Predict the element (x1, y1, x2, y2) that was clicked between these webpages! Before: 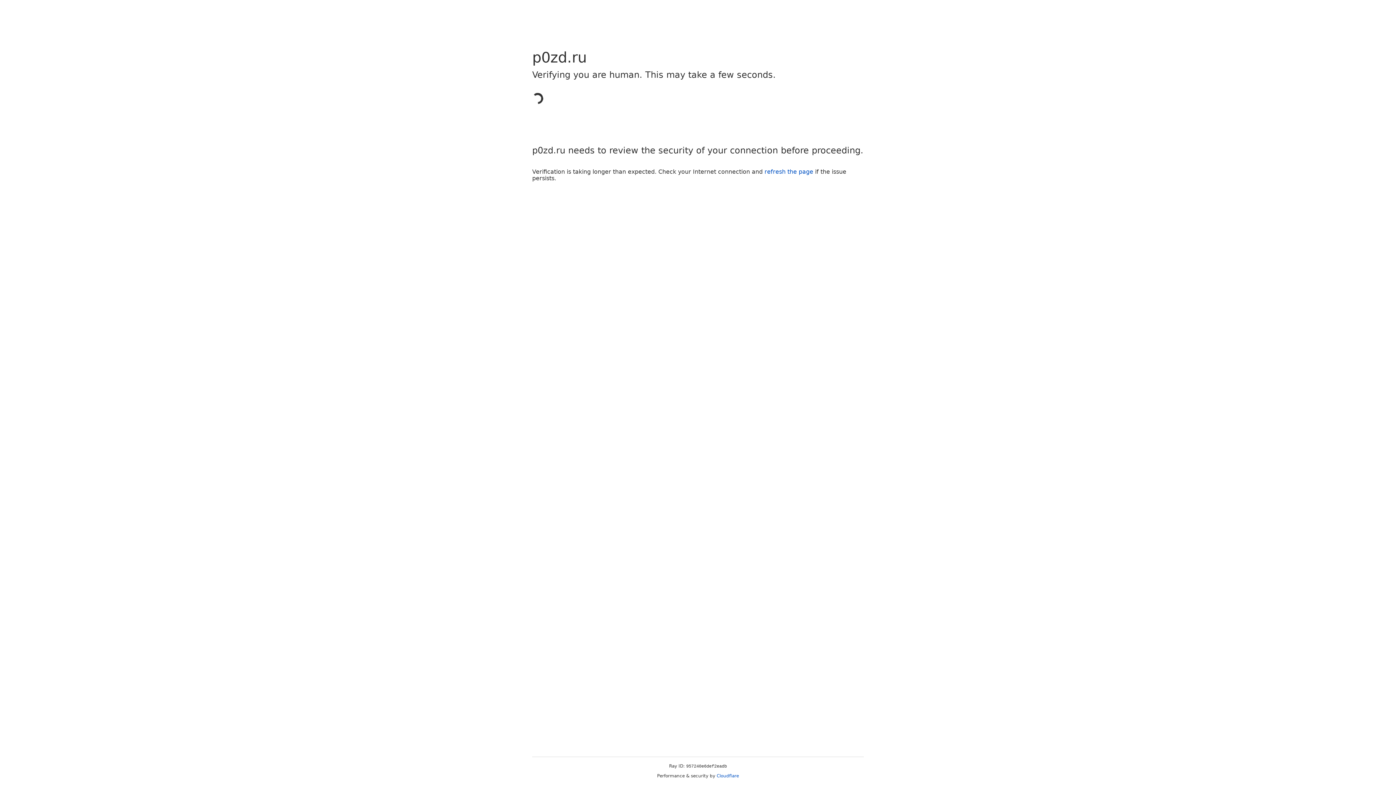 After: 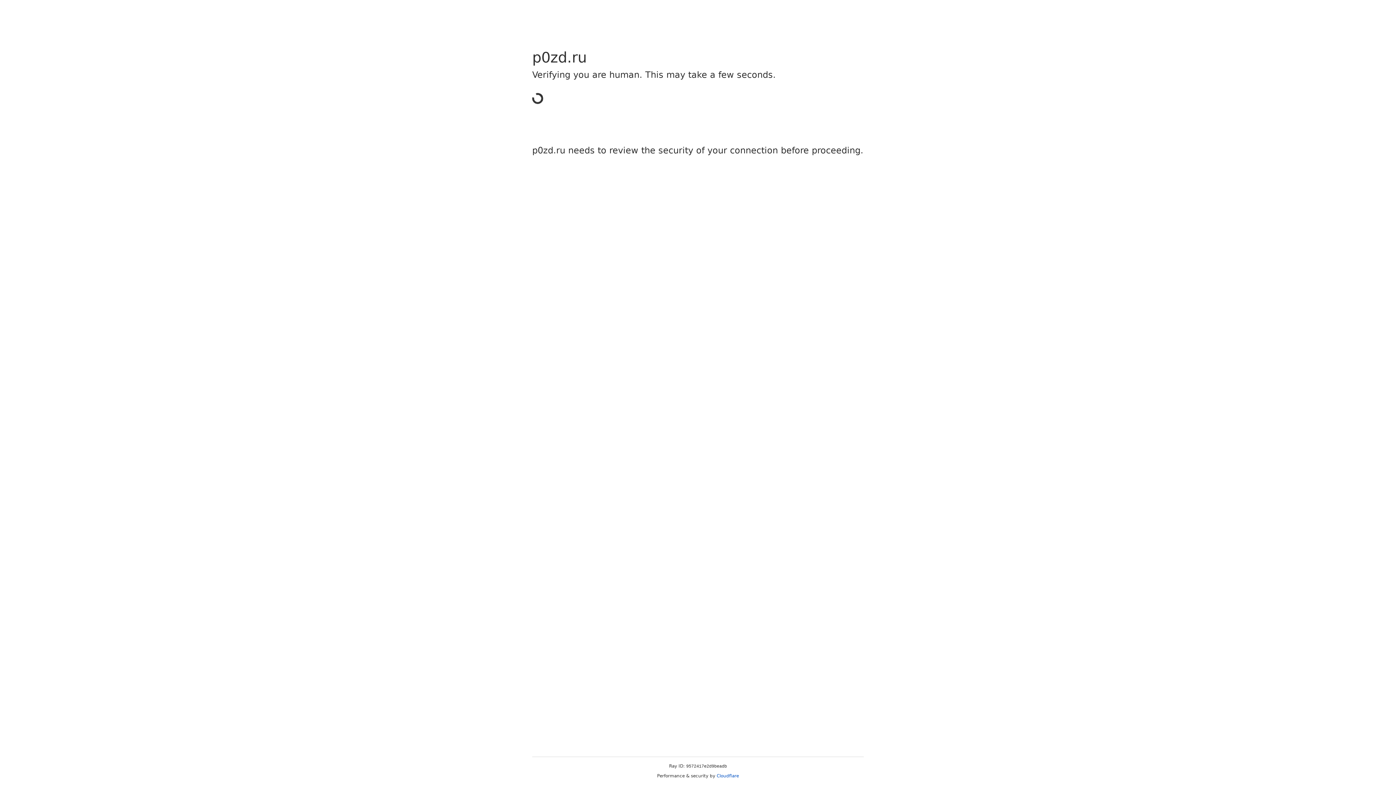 Action: label: Cloudflare bbox: (716, 773, 739, 778)